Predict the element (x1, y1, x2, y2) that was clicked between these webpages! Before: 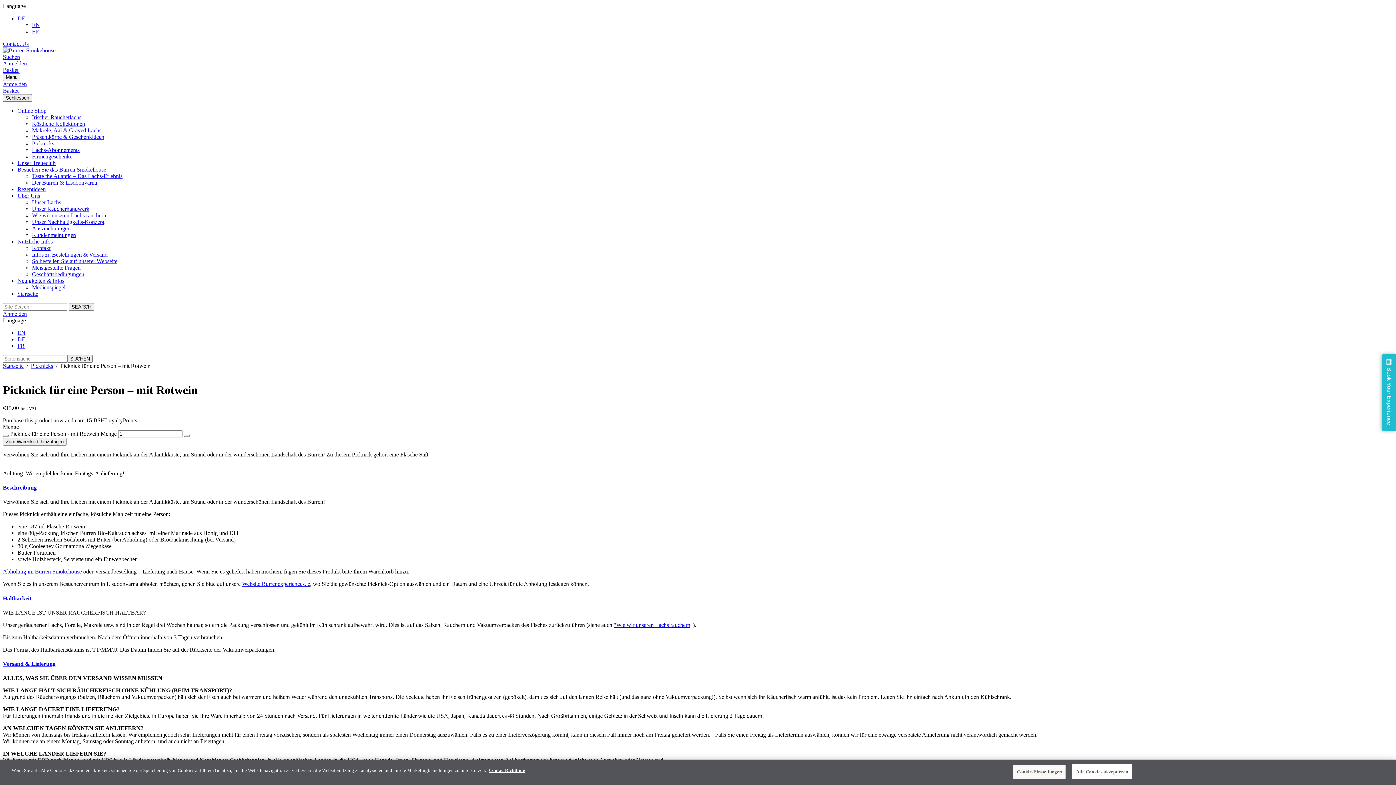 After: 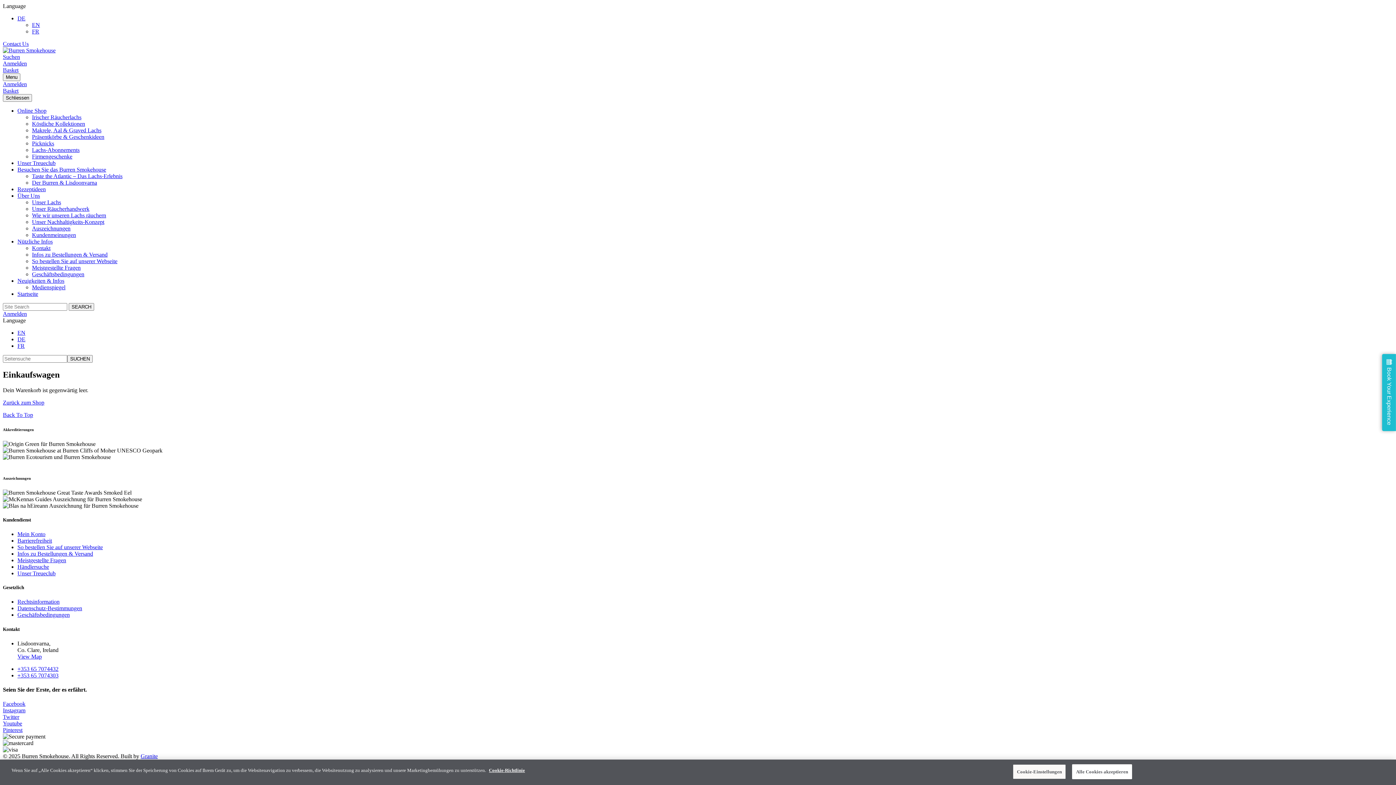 Action: bbox: (2, 66, 18, 73) label: Basket